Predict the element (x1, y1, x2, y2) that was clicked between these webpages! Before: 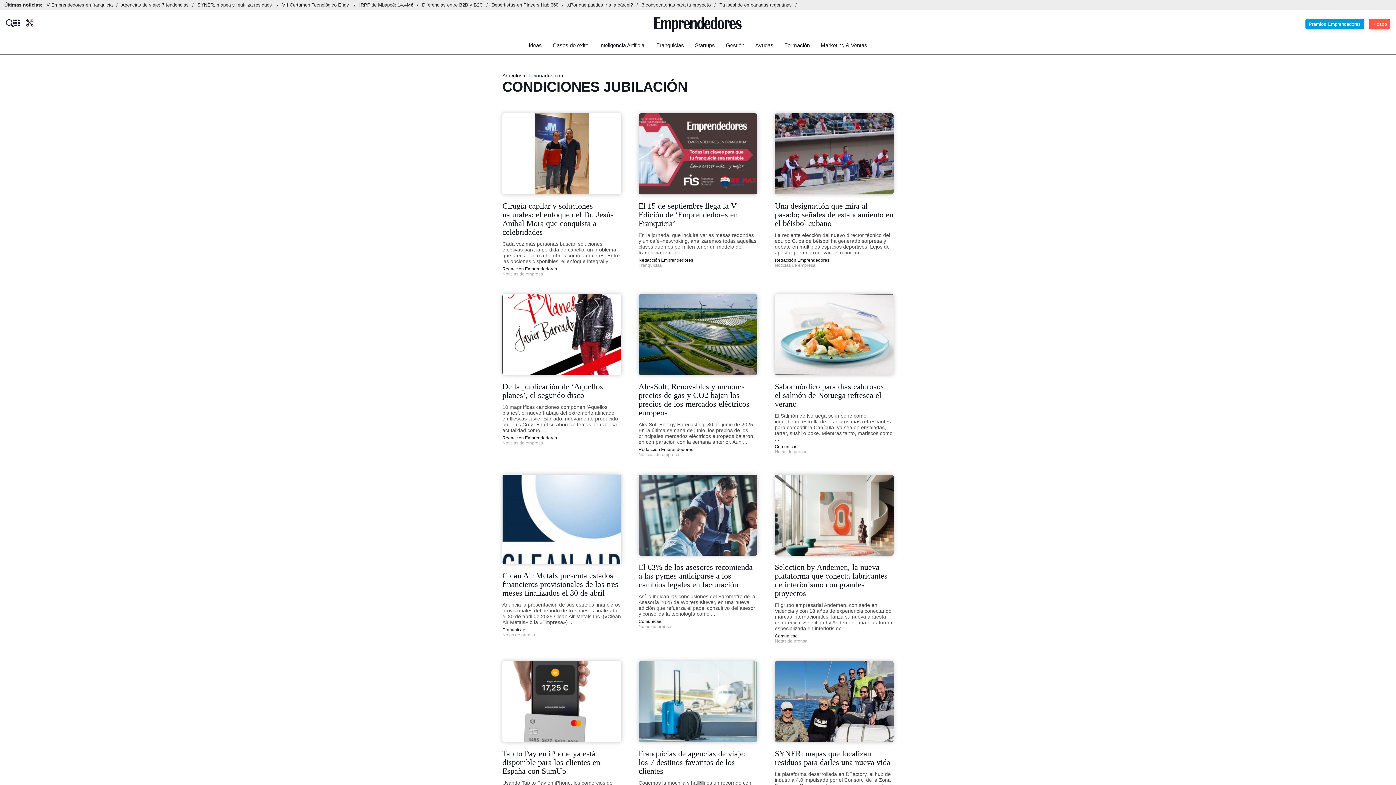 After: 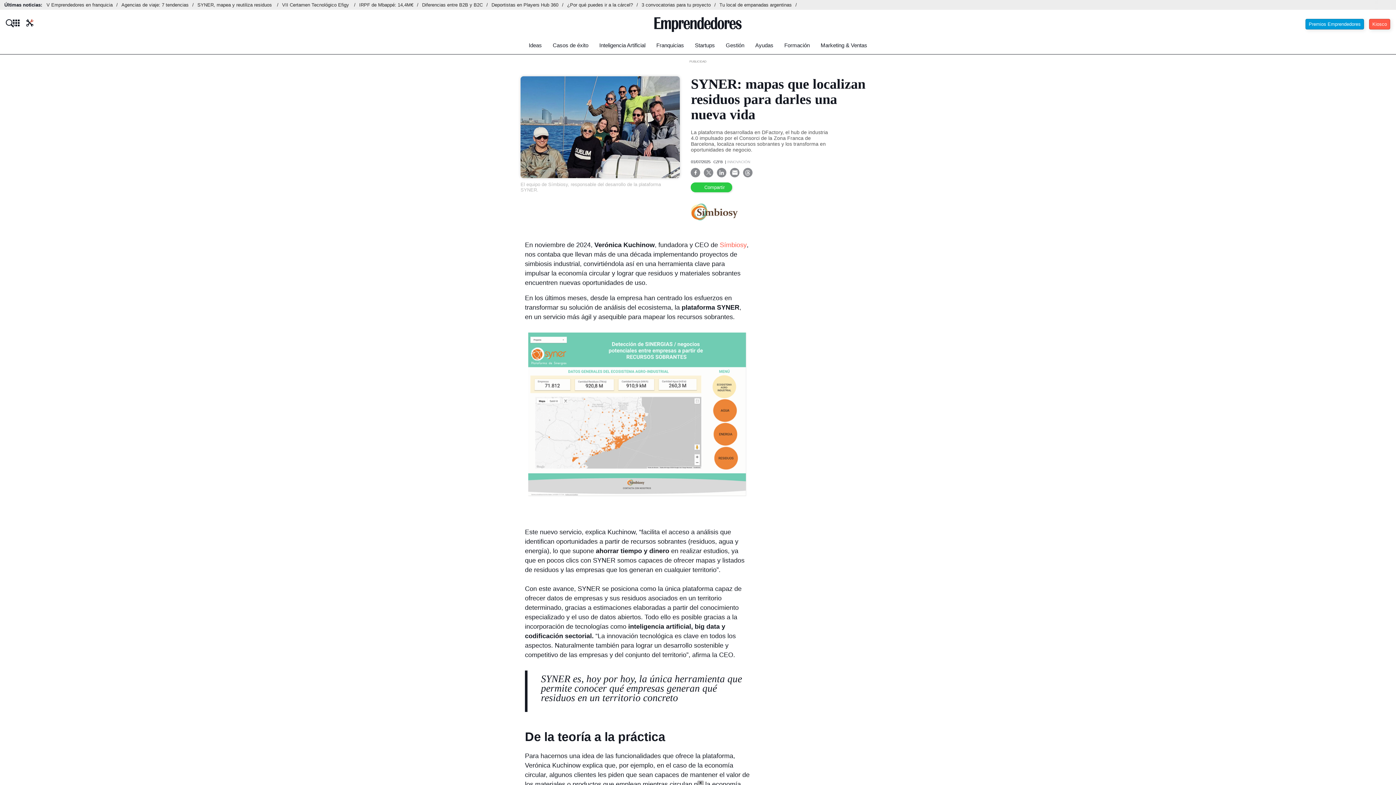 Action: bbox: (775, 771, 893, 795) label: La plataforma desarrollada en DFactory, el hub de industria 4.0 impulsado por el Consorci de la Zona Franca de Barcelona, localiza recursos sobrantes y los transforma en oportunidades de negocio.